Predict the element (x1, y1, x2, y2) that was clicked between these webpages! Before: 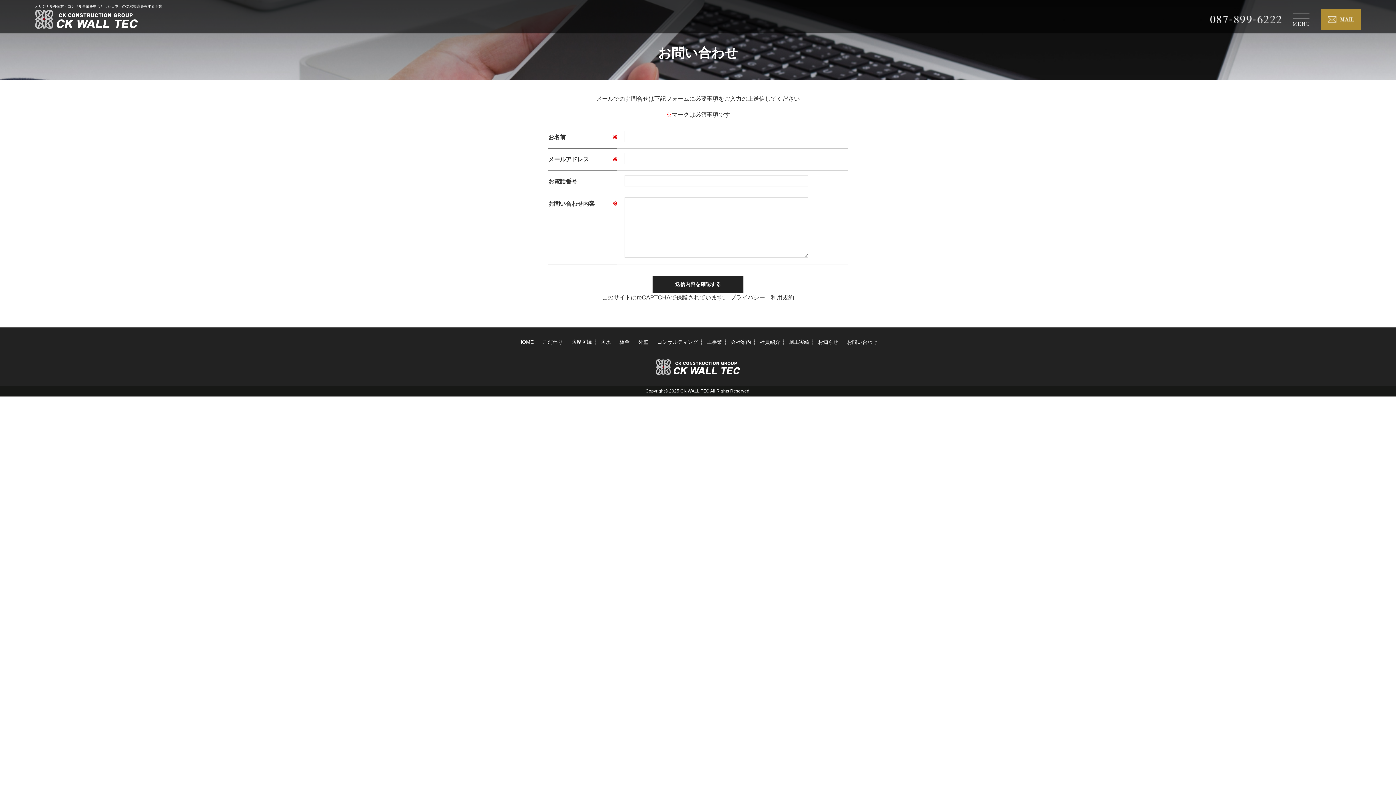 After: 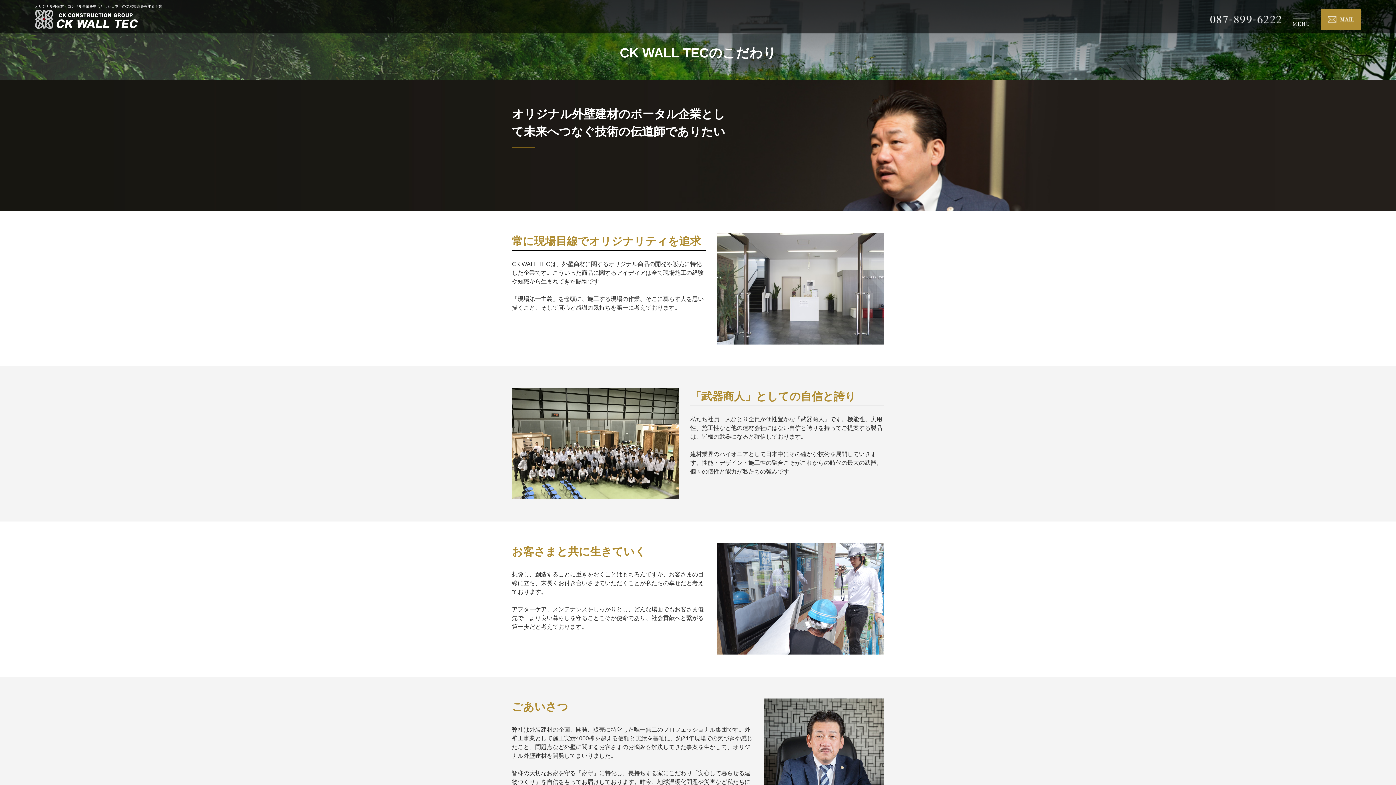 Action: label: こだわり bbox: (542, 338, 562, 346)